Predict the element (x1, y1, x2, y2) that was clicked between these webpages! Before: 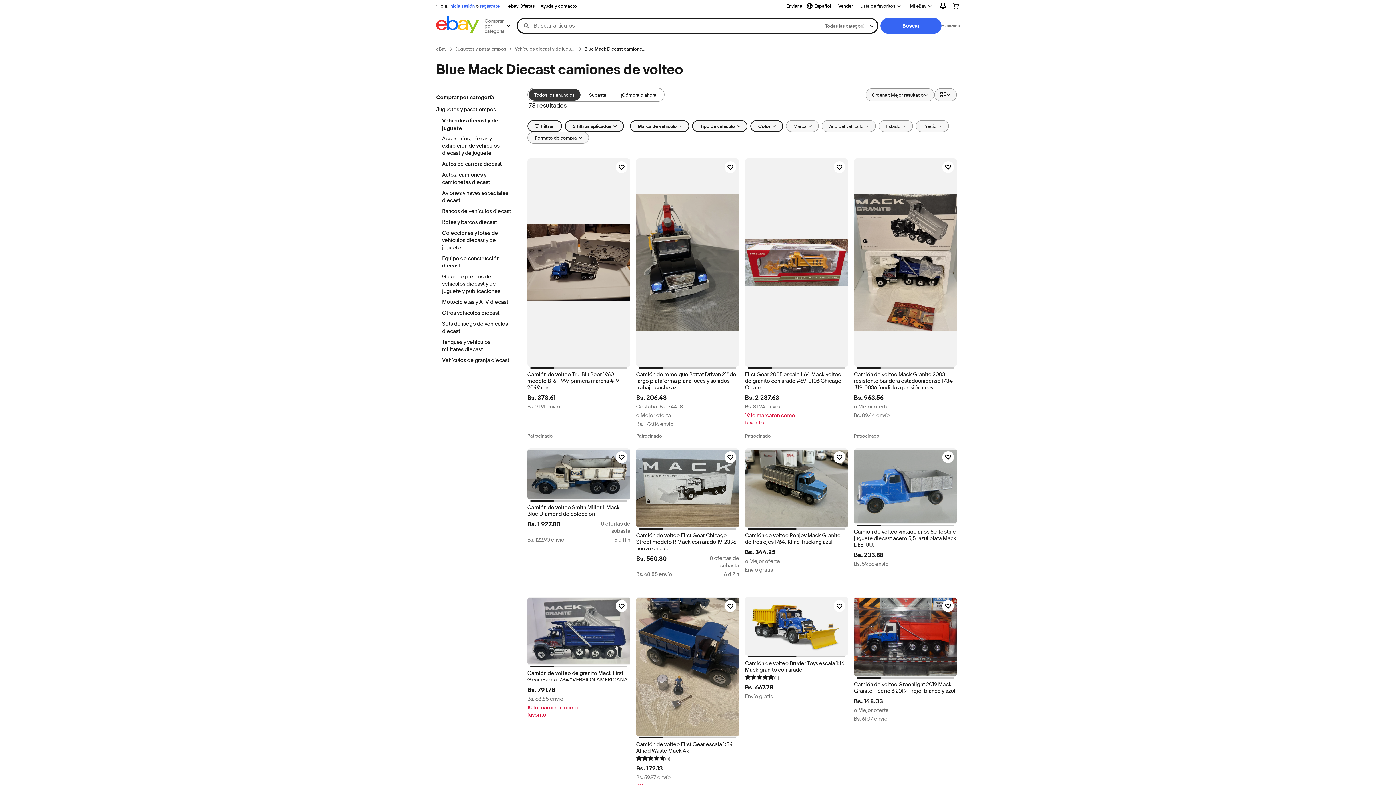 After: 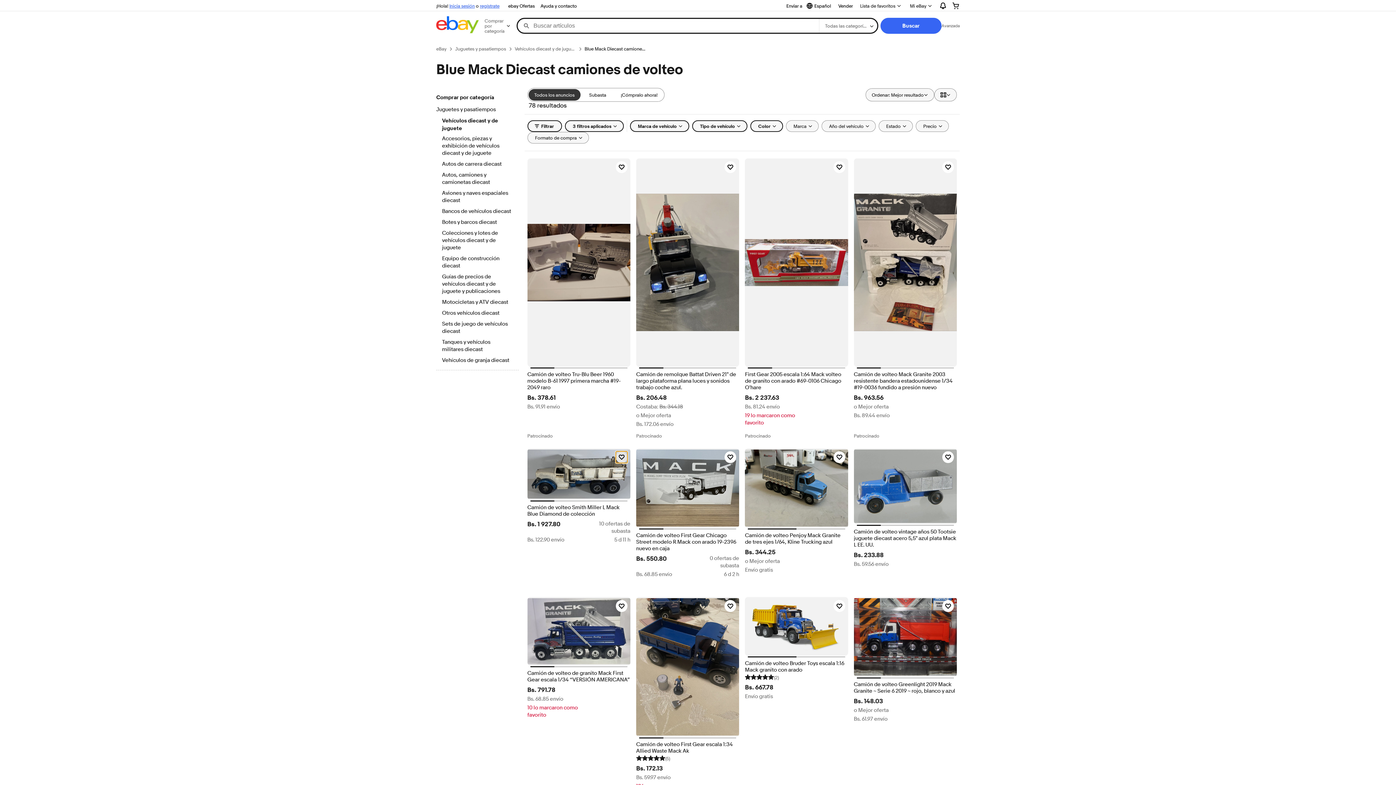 Action: label: Haz clic para marcar como favorito: Camión de volteo Smith Miller L Mack Blue Diamond de colección bbox: (615, 451, 627, 463)